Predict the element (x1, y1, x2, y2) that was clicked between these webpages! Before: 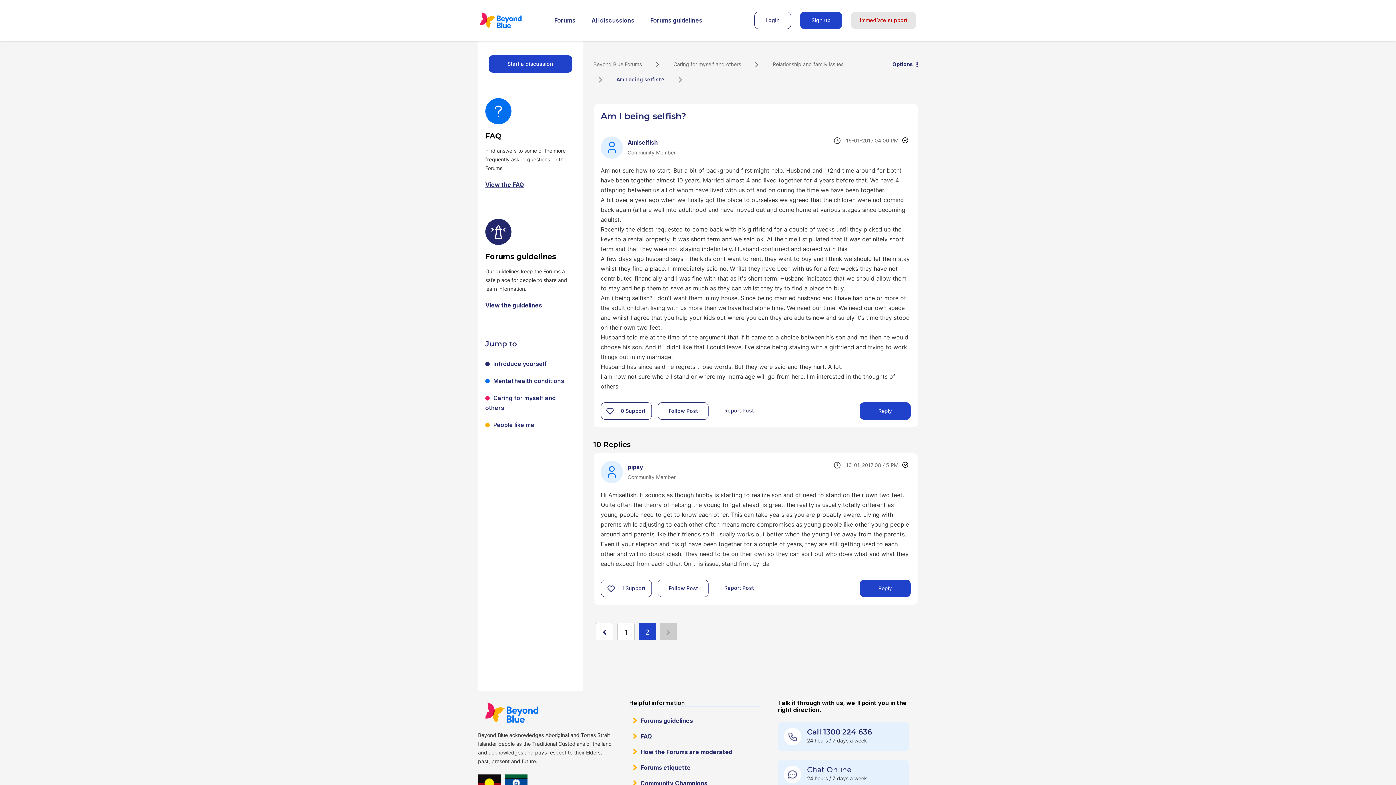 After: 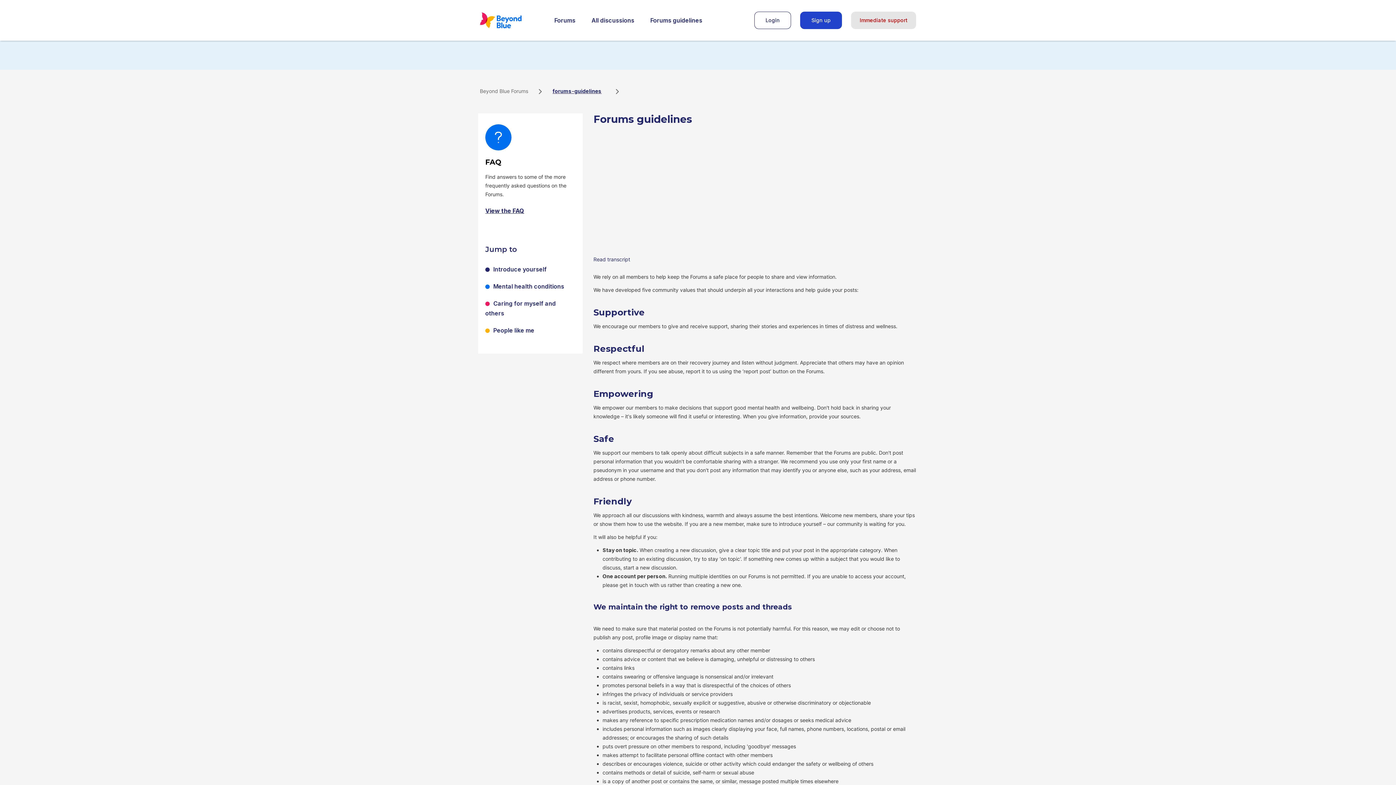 Action: label: View the guidelines bbox: (485, 301, 542, 309)